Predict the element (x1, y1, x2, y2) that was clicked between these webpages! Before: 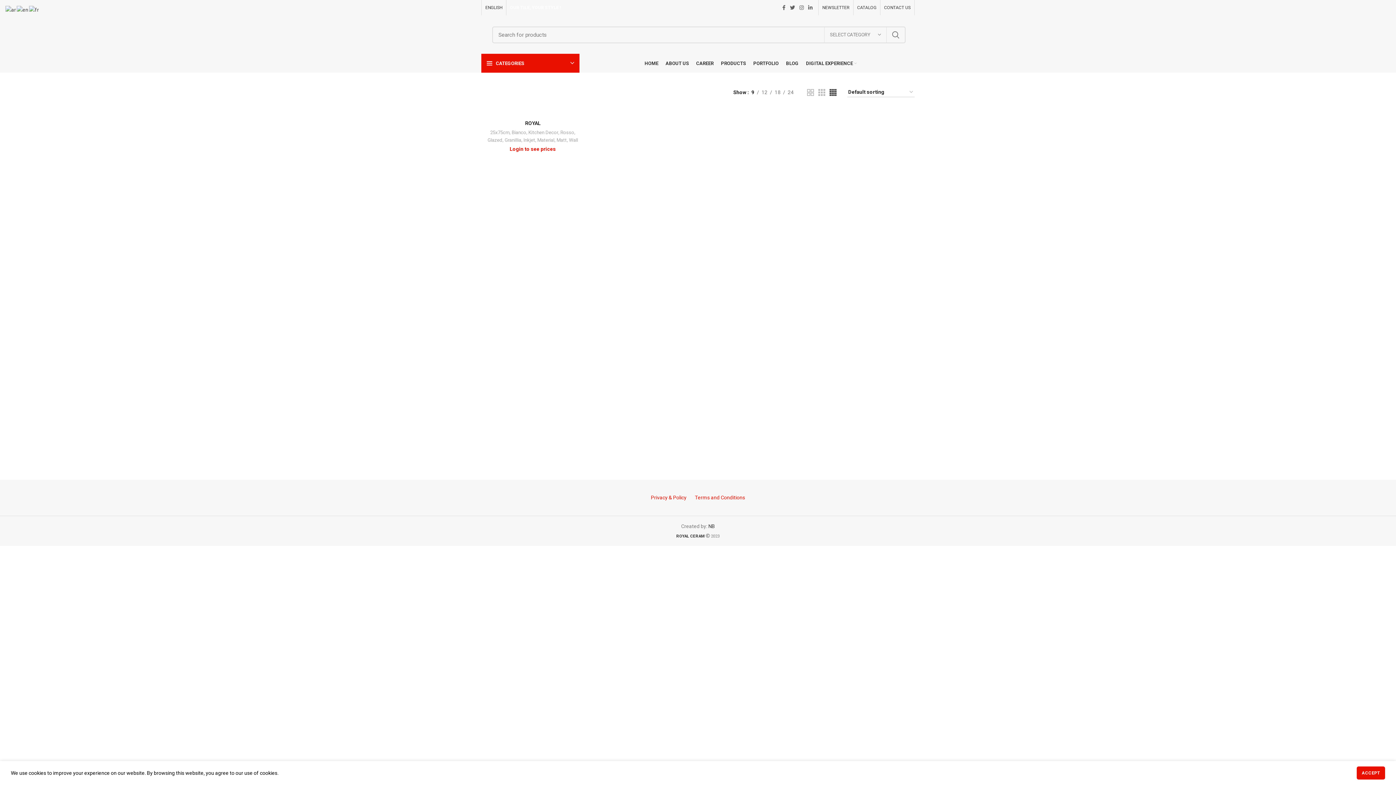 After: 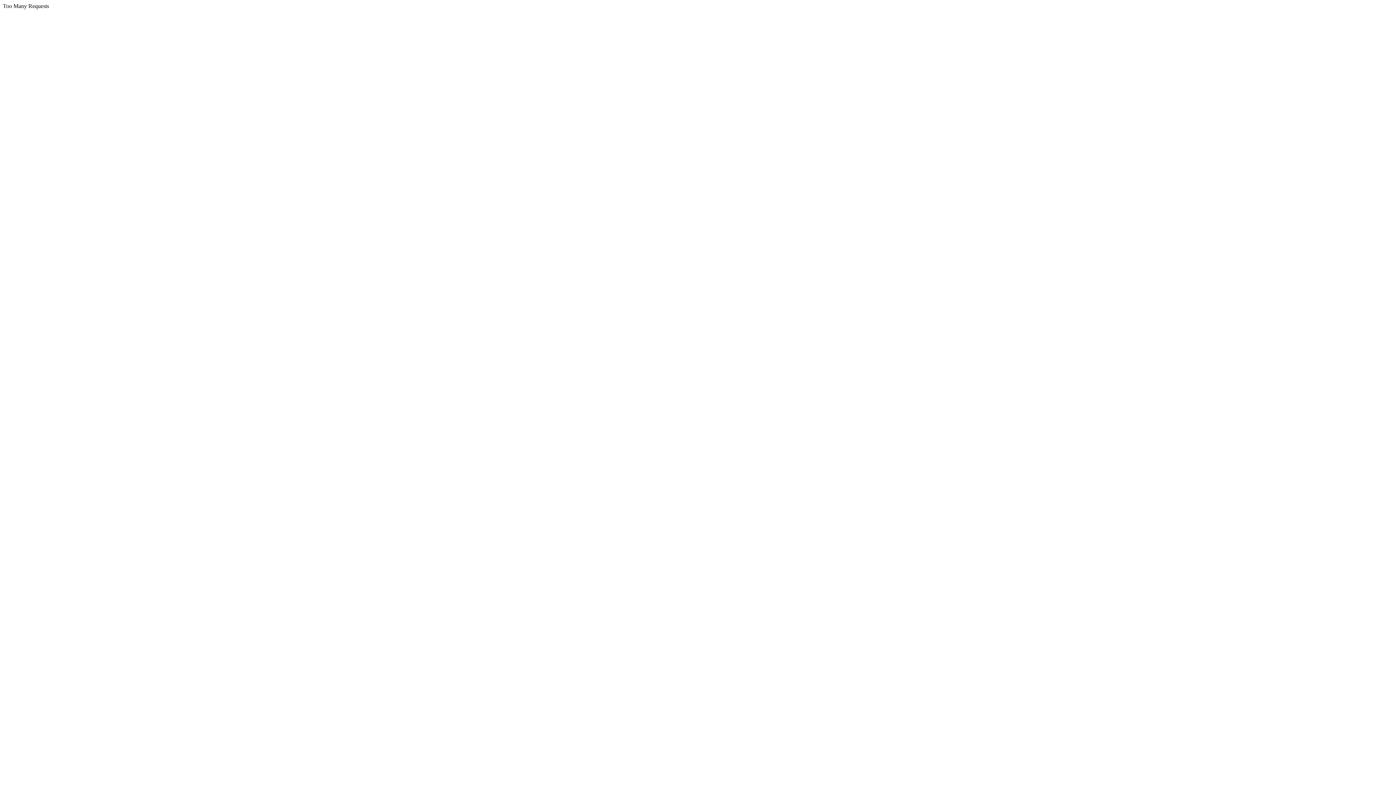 Action: bbox: (782, 56, 802, 70) label: BLOG